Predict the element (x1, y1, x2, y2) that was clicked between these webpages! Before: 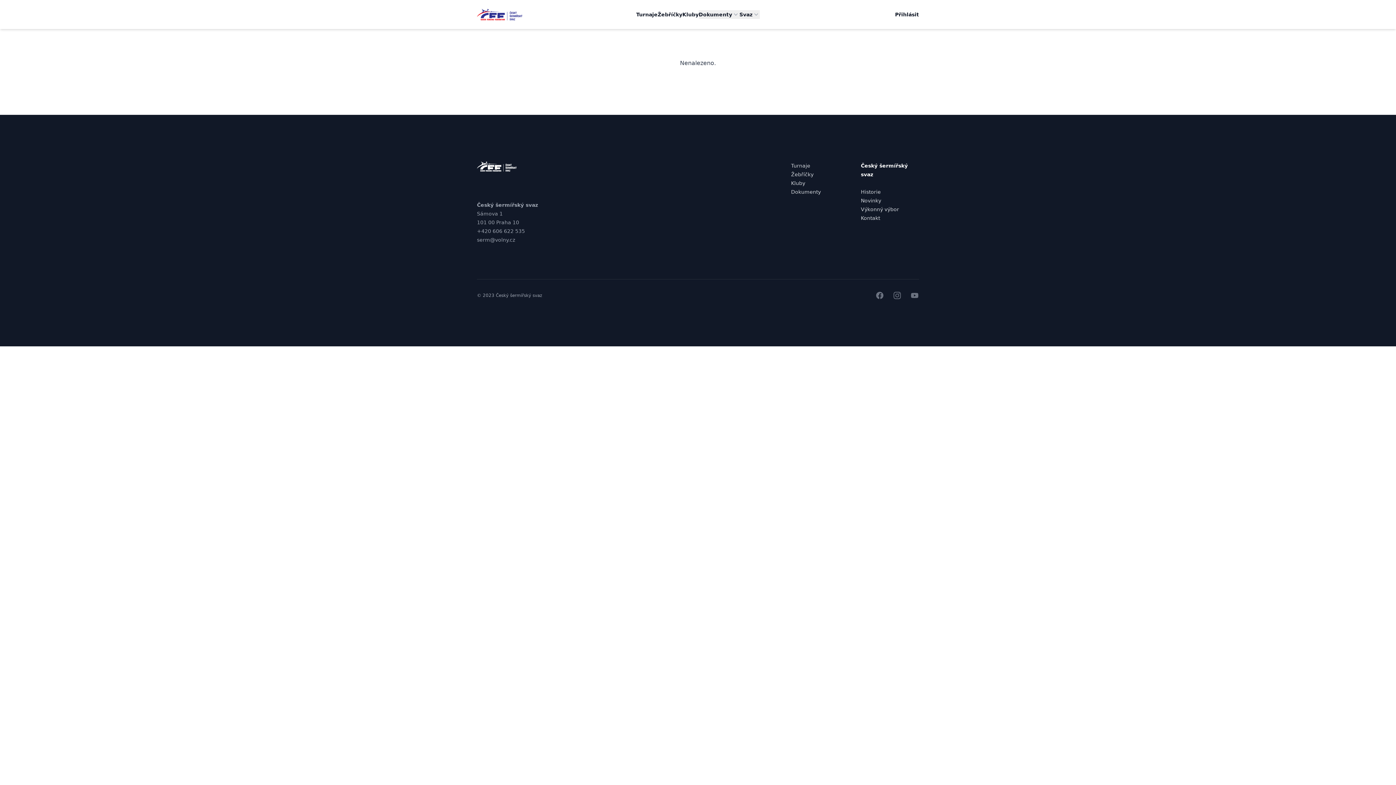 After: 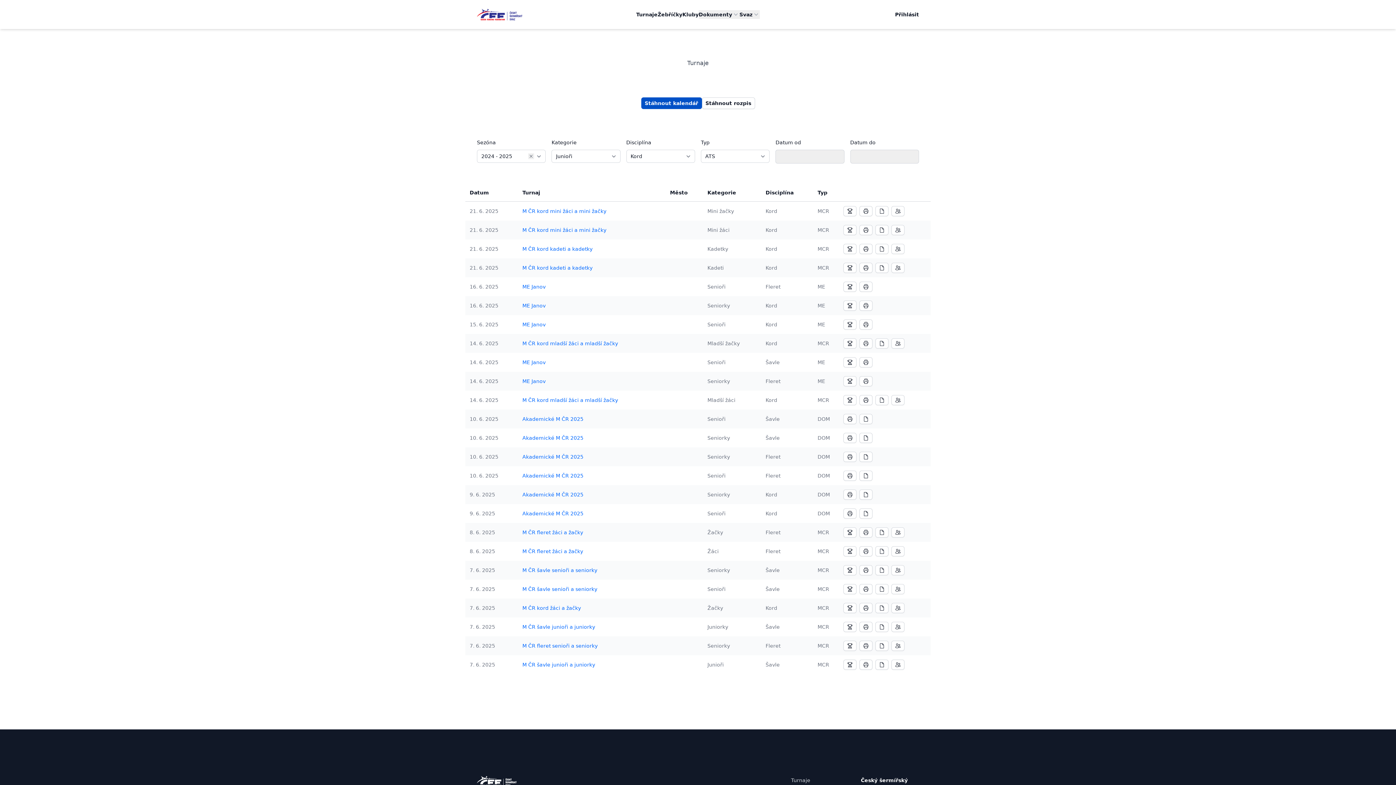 Action: label: Turnaje bbox: (636, 10, 657, 18)